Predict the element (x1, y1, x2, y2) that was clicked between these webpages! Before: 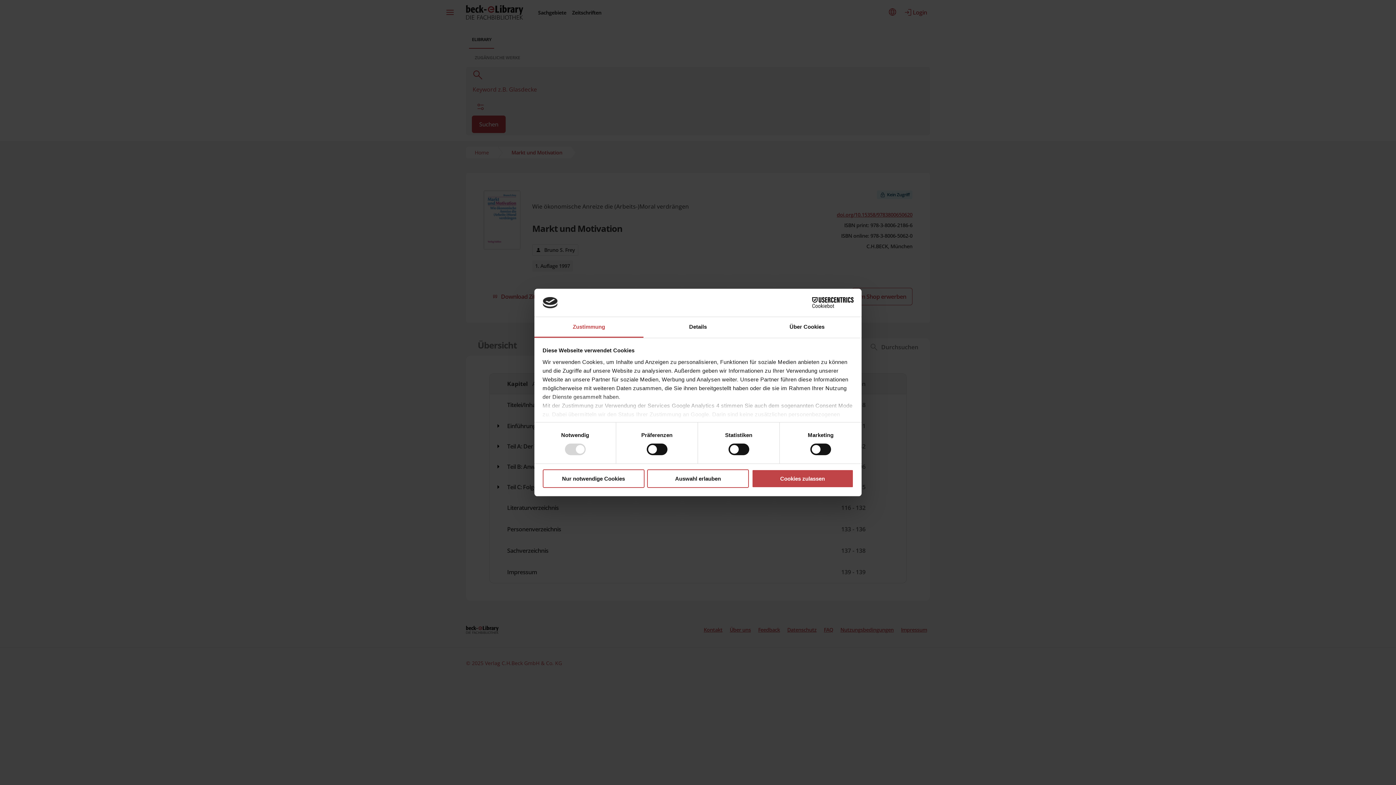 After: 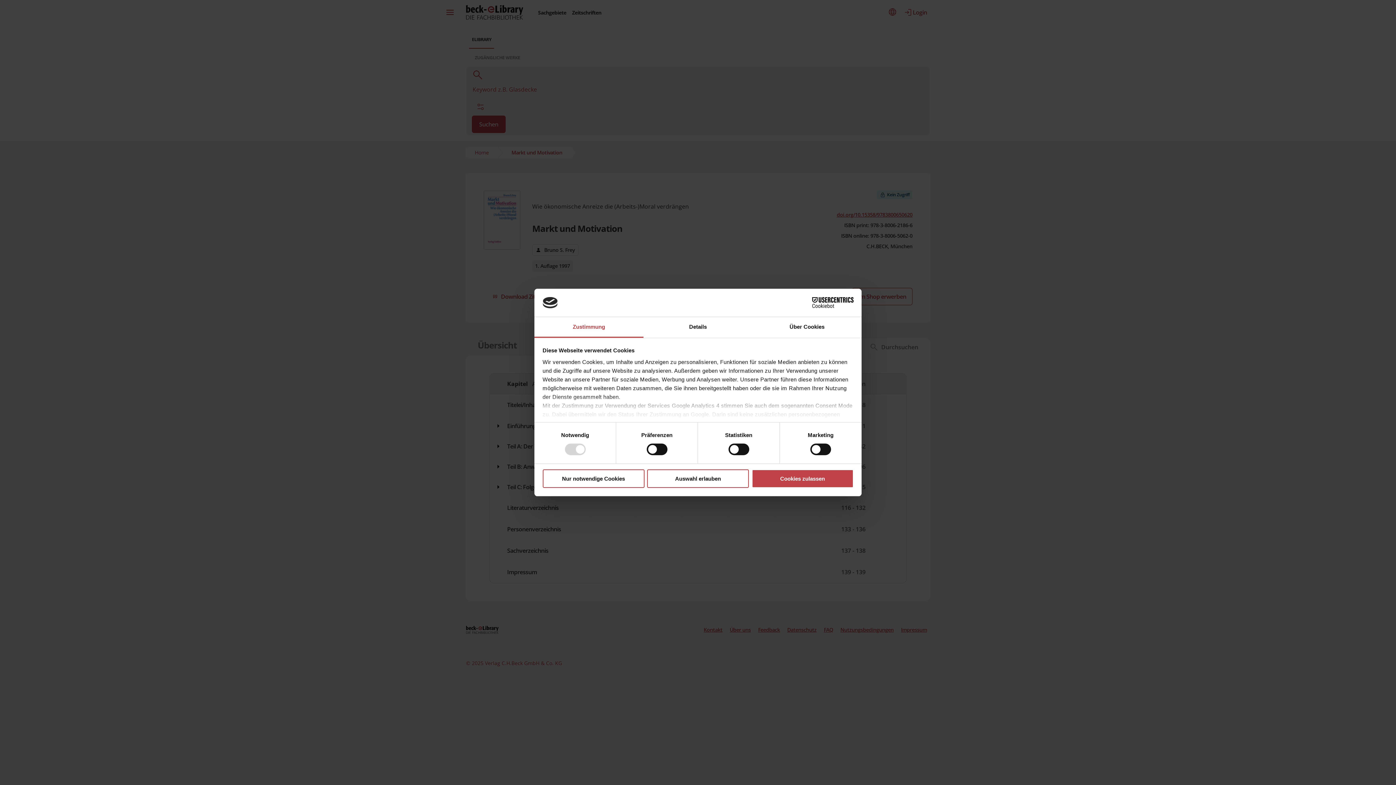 Action: label: Zustimmung bbox: (534, 317, 643, 337)